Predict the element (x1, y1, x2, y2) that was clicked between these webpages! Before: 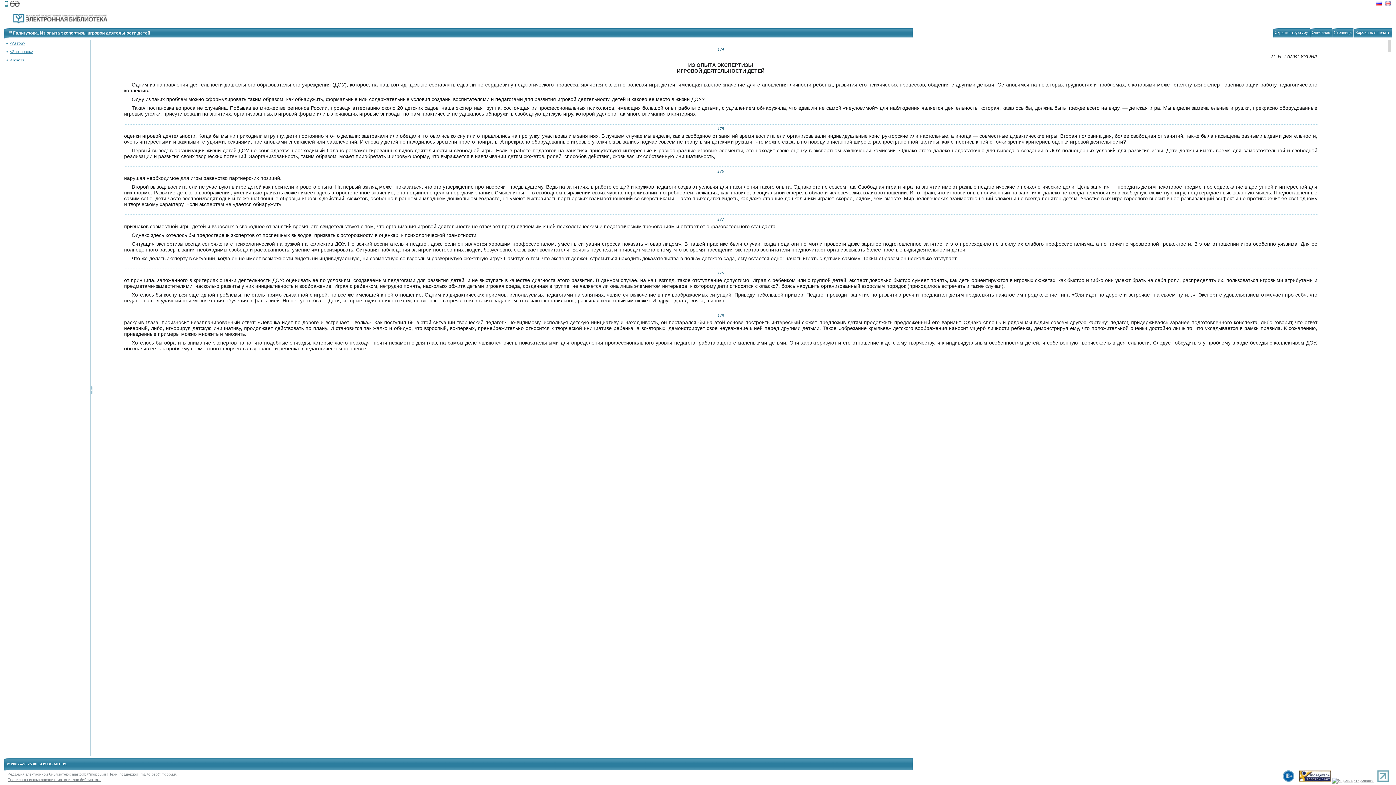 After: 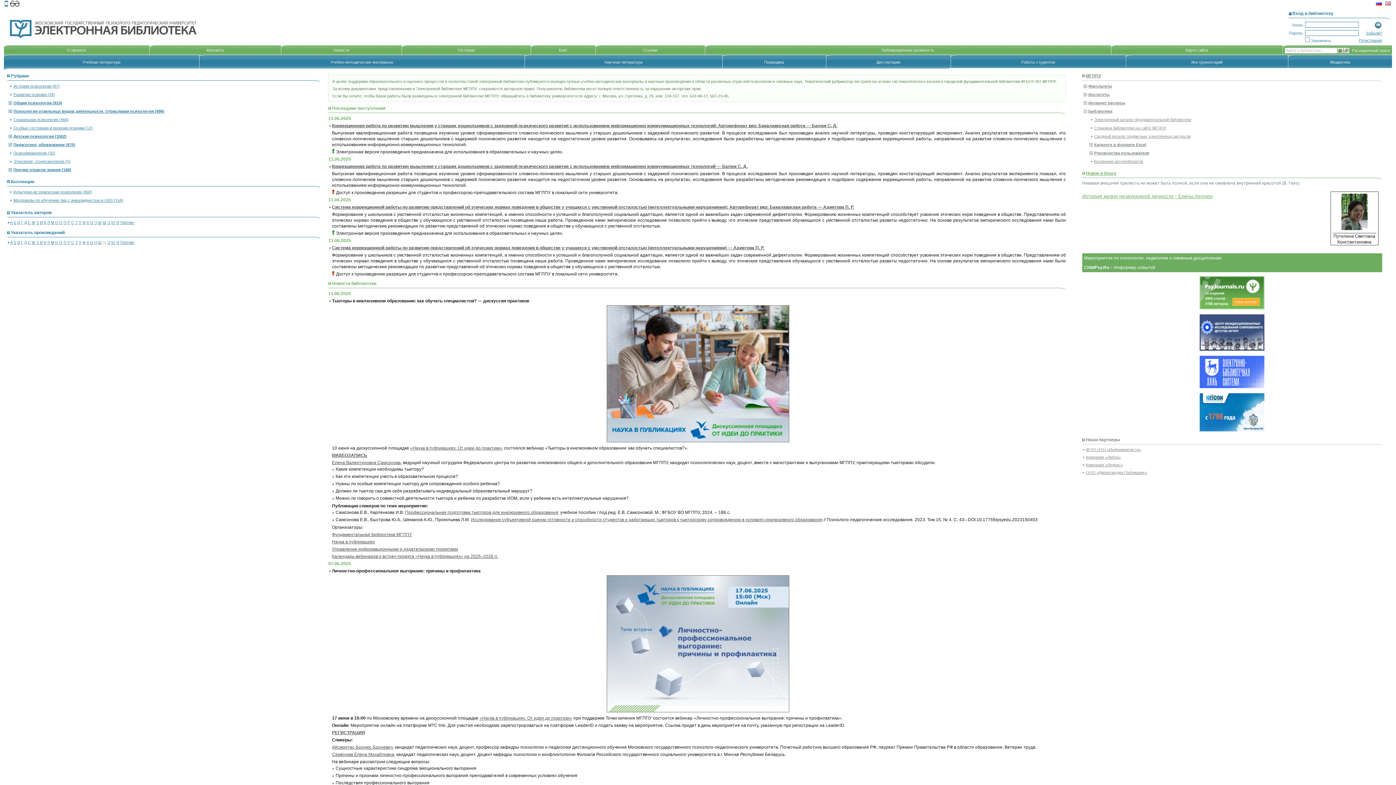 Action: bbox: (4, 22, 109, 28)